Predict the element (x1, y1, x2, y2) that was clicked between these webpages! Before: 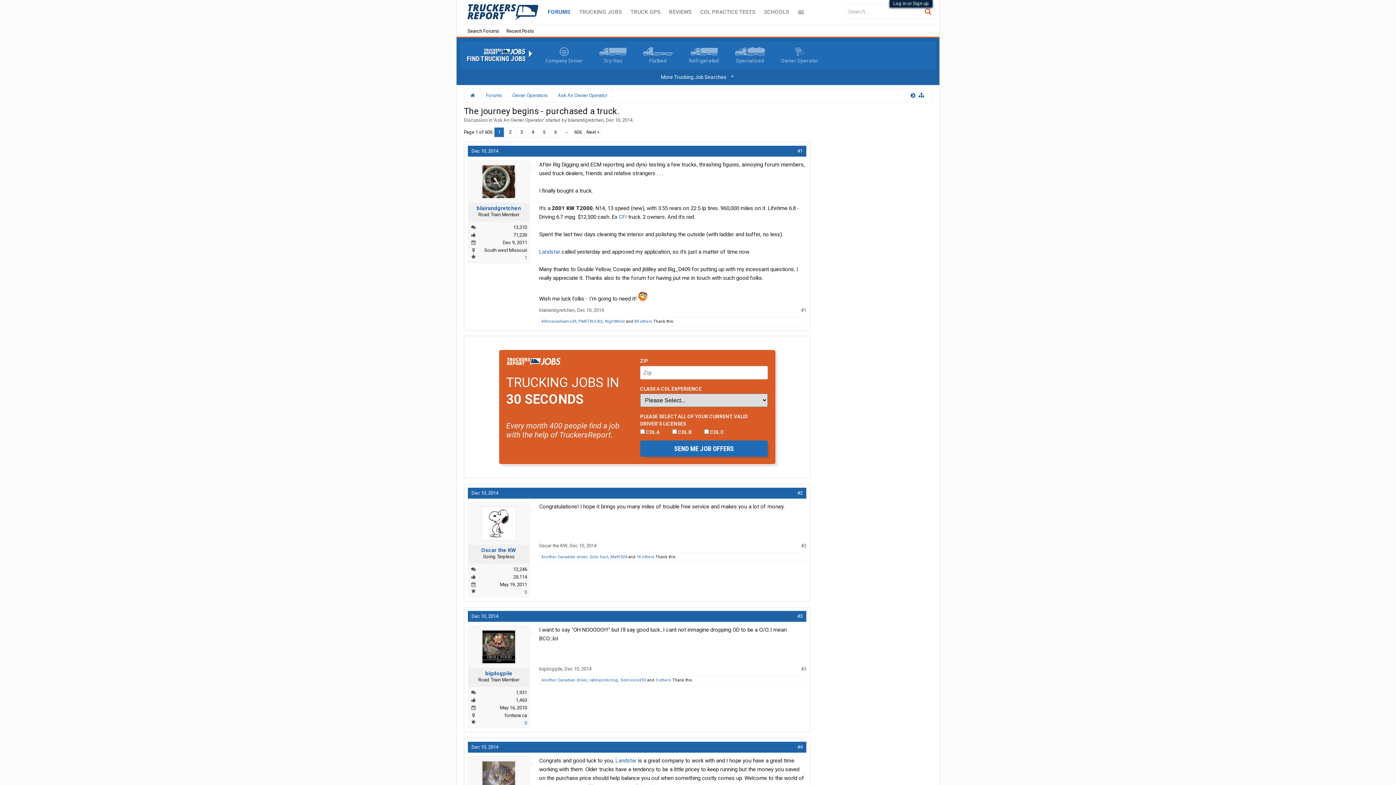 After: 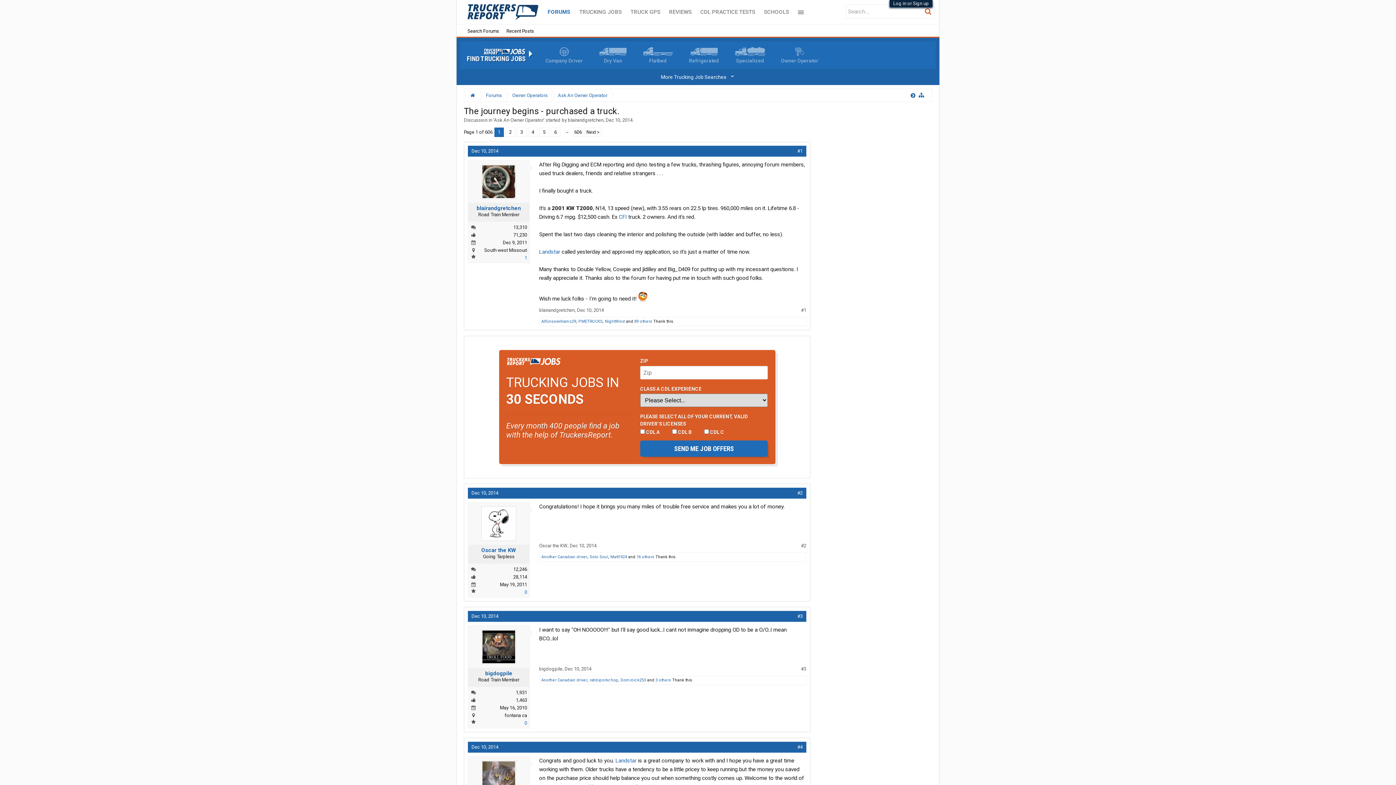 Action: bbox: (472, 506, 525, 541)